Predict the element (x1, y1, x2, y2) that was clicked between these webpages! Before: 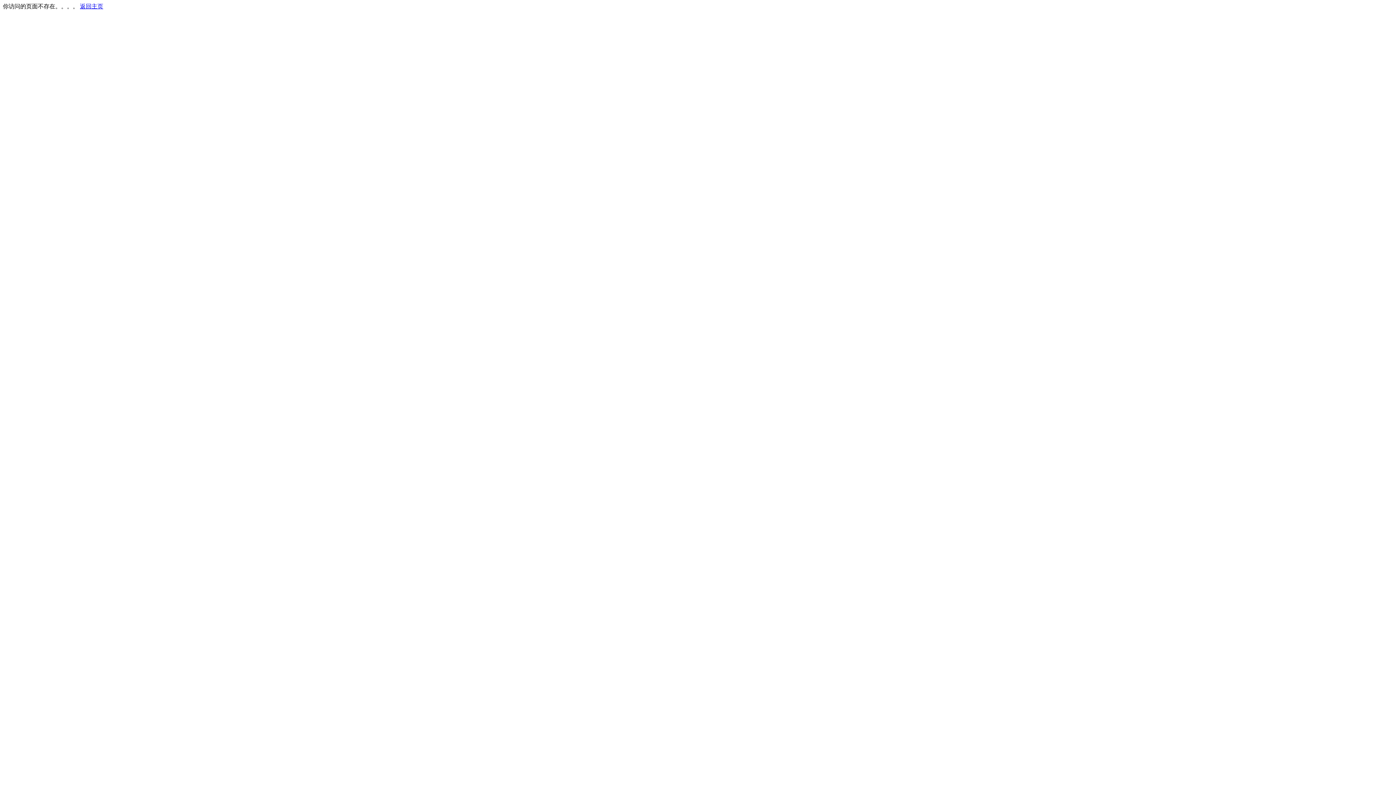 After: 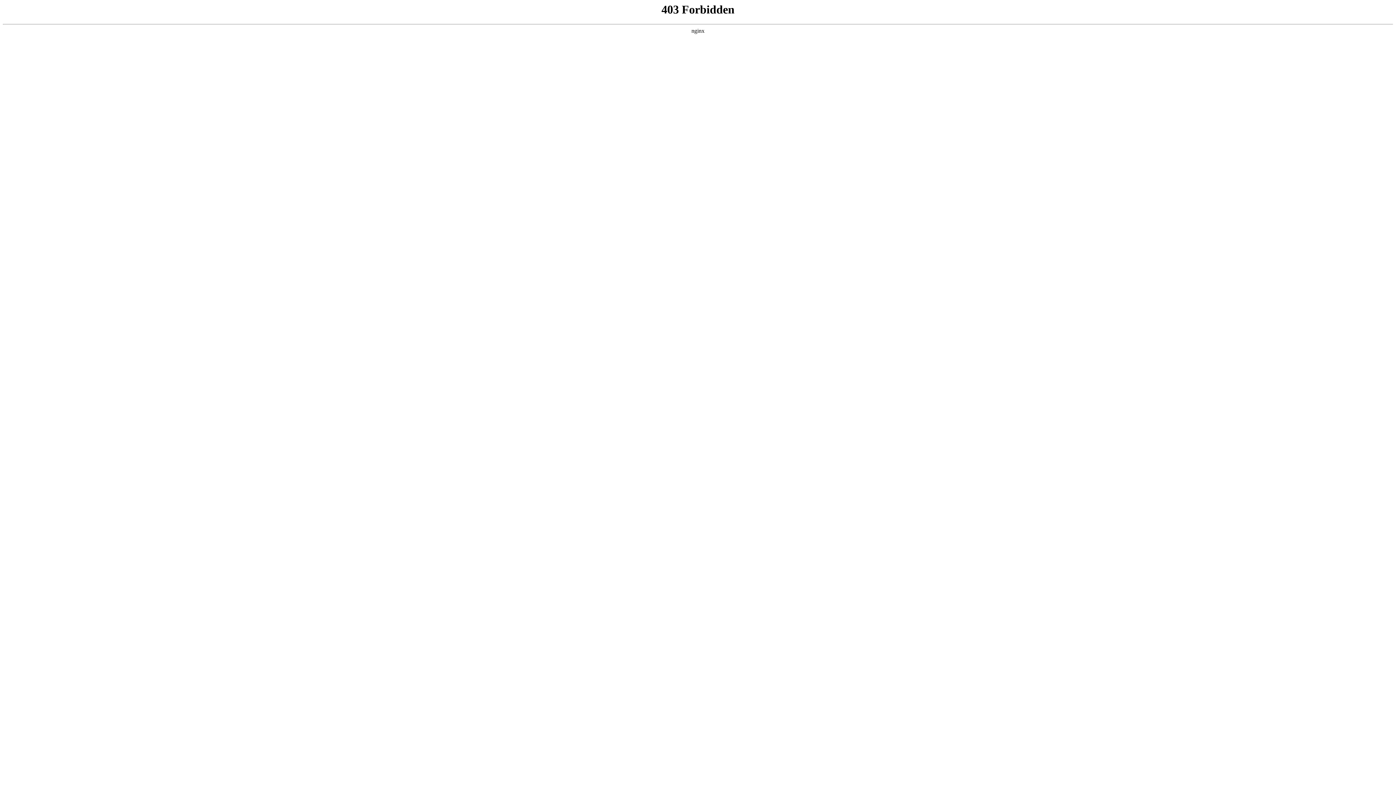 Action: bbox: (80, 3, 103, 9) label: 返回主页